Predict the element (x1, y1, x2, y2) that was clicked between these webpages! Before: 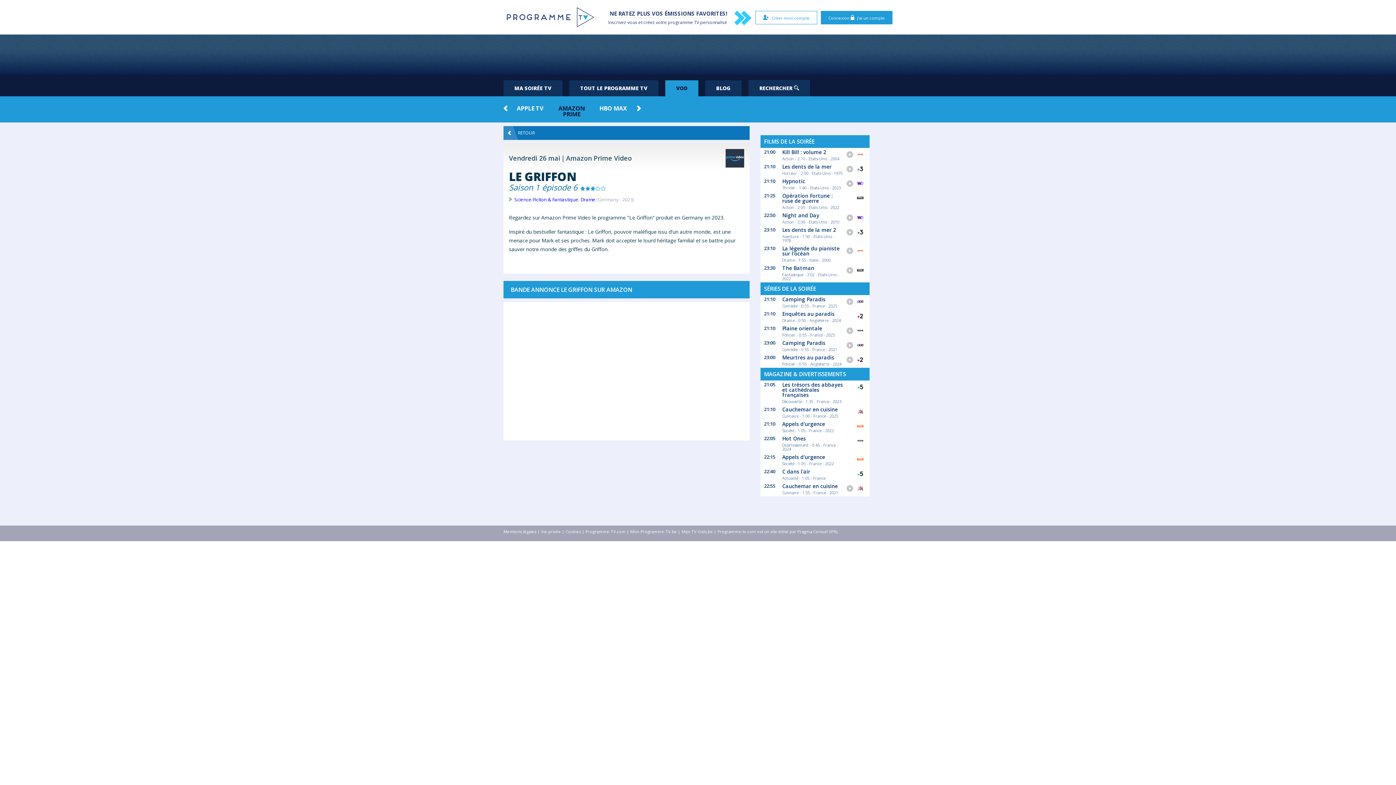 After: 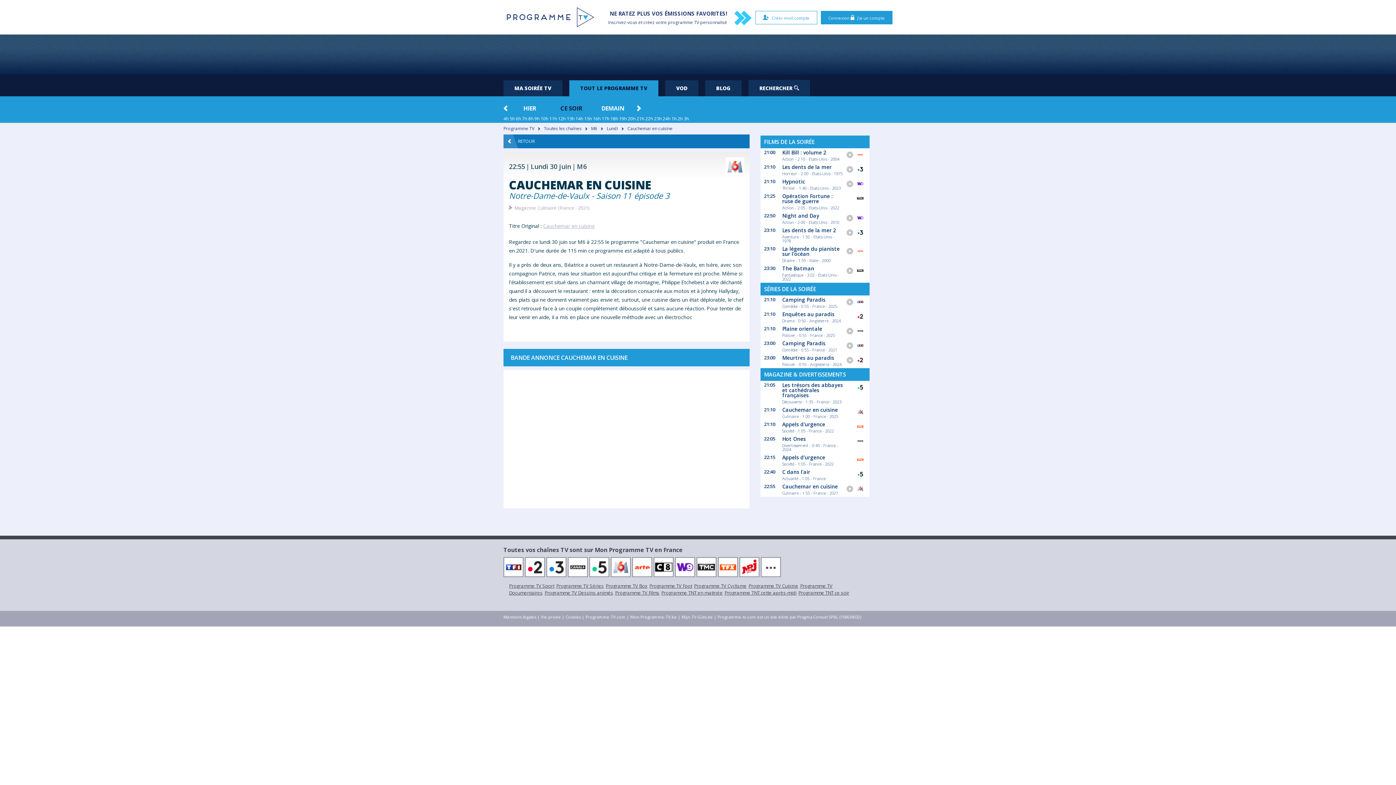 Action: bbox: (846, 484, 853, 493)